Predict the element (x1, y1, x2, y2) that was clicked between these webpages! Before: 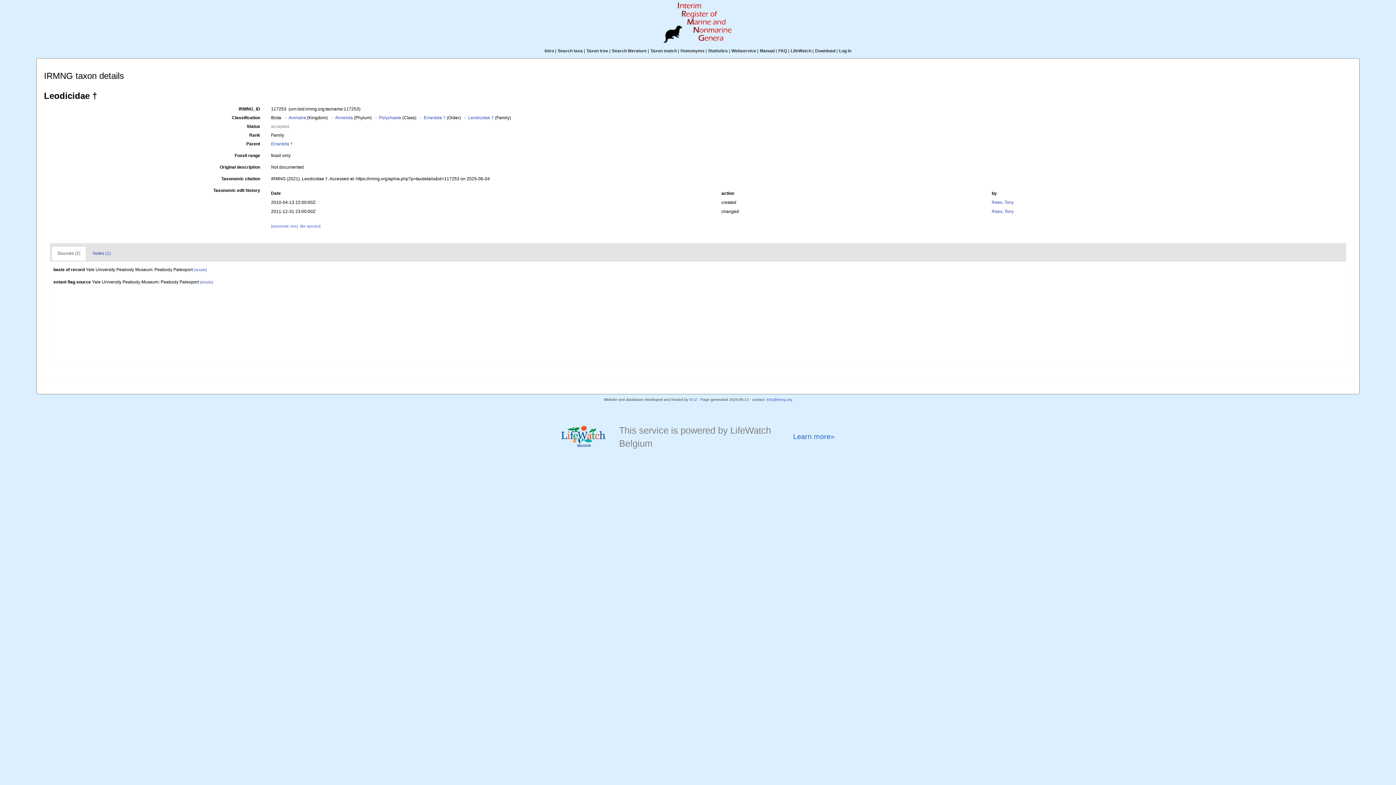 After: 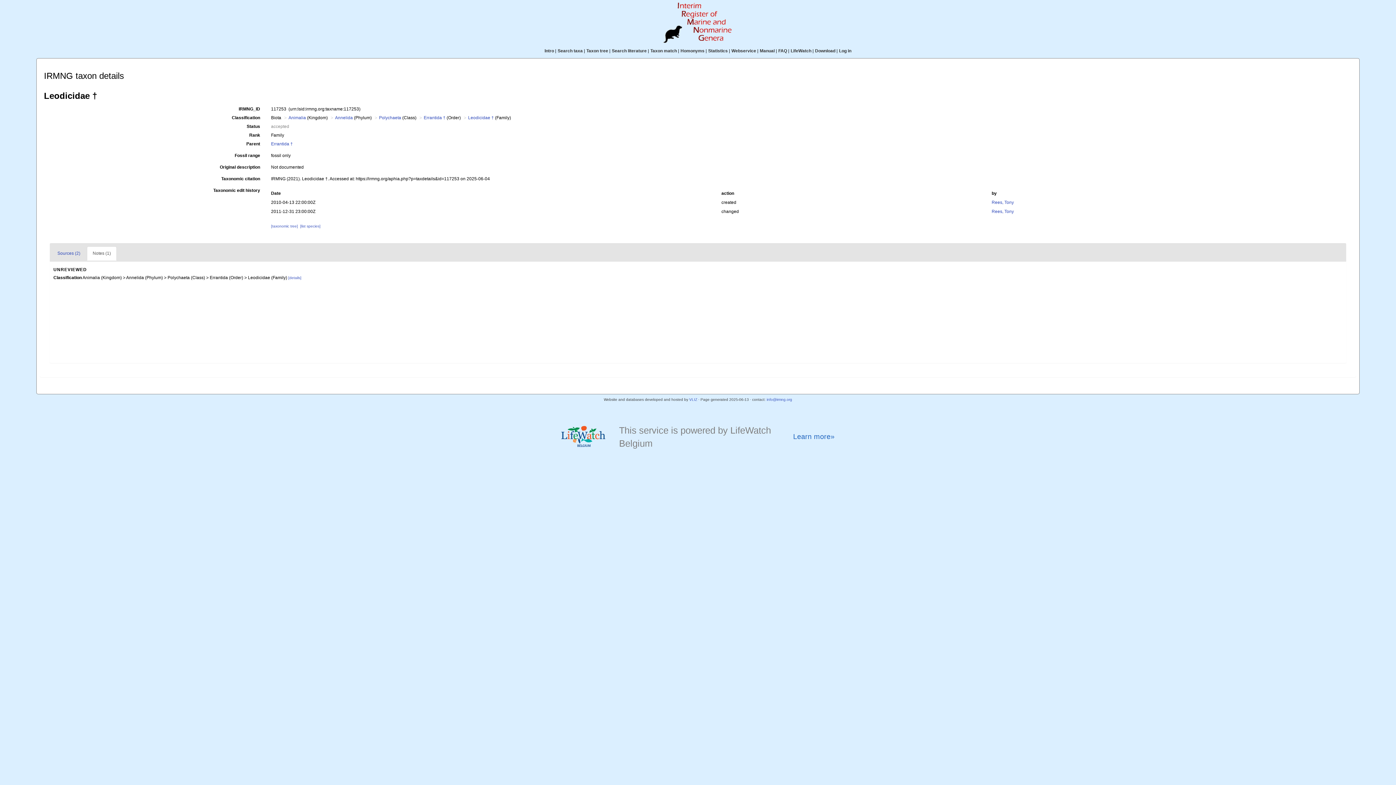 Action: label: Notes (1) bbox: (86, 246, 116, 260)